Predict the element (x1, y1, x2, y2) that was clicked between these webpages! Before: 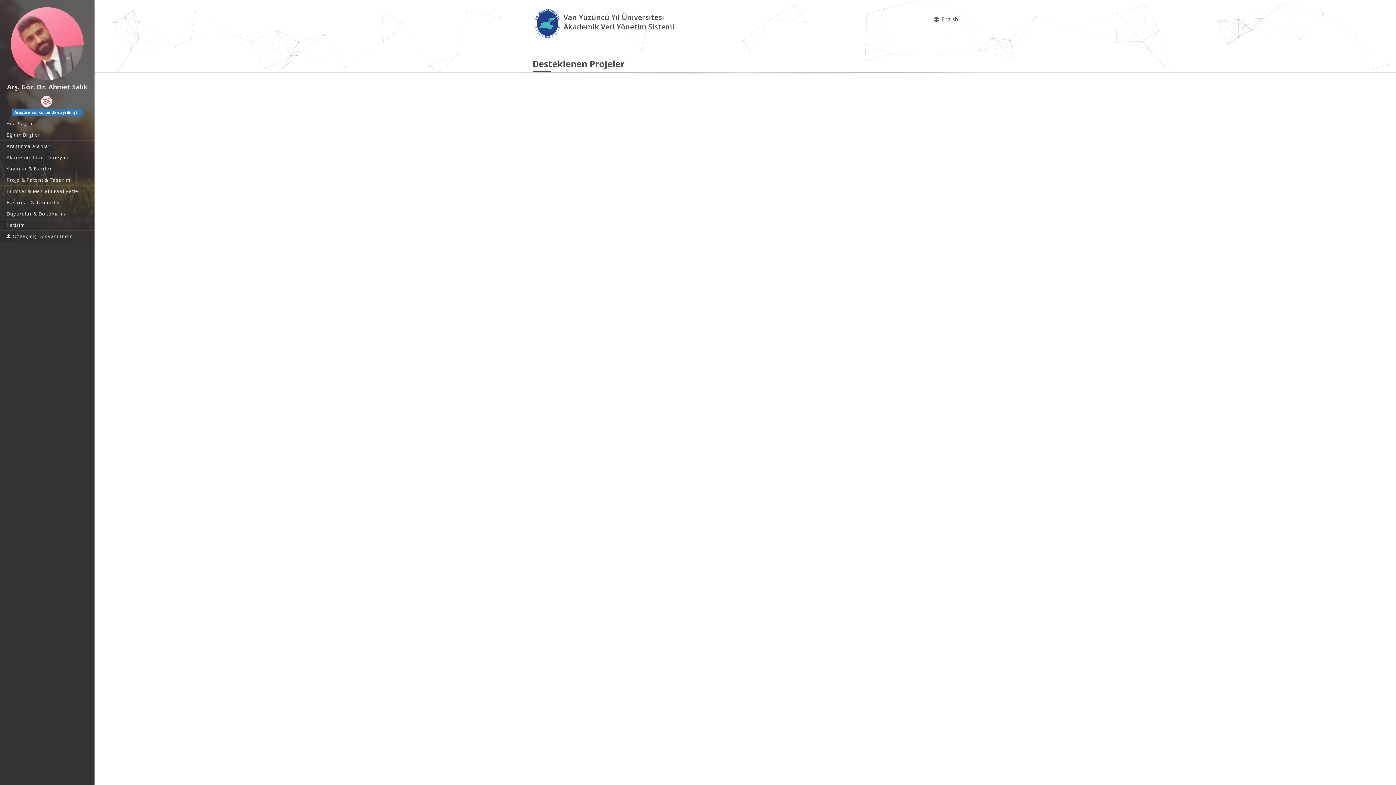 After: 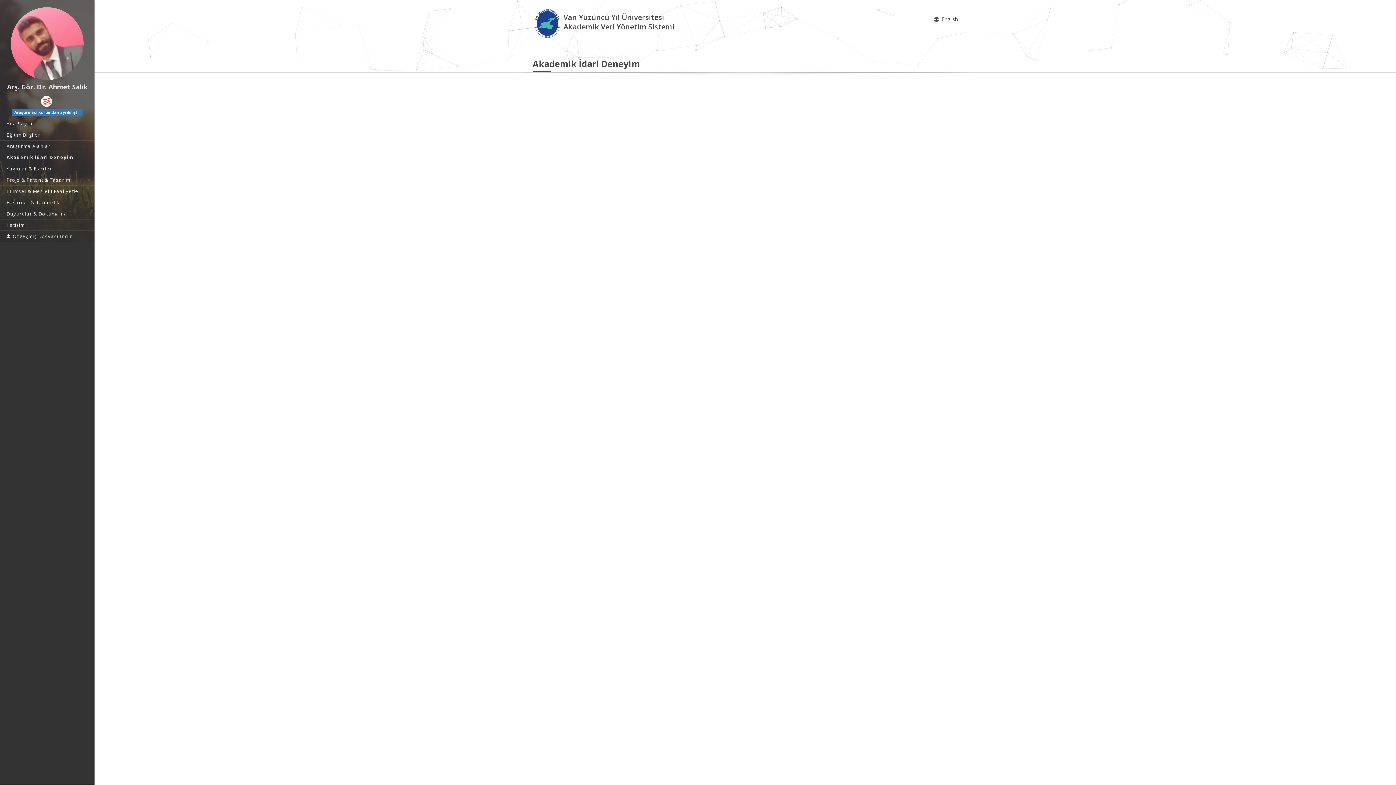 Action: bbox: (0, 152, 94, 162) label: Akademik İdari Deneyim